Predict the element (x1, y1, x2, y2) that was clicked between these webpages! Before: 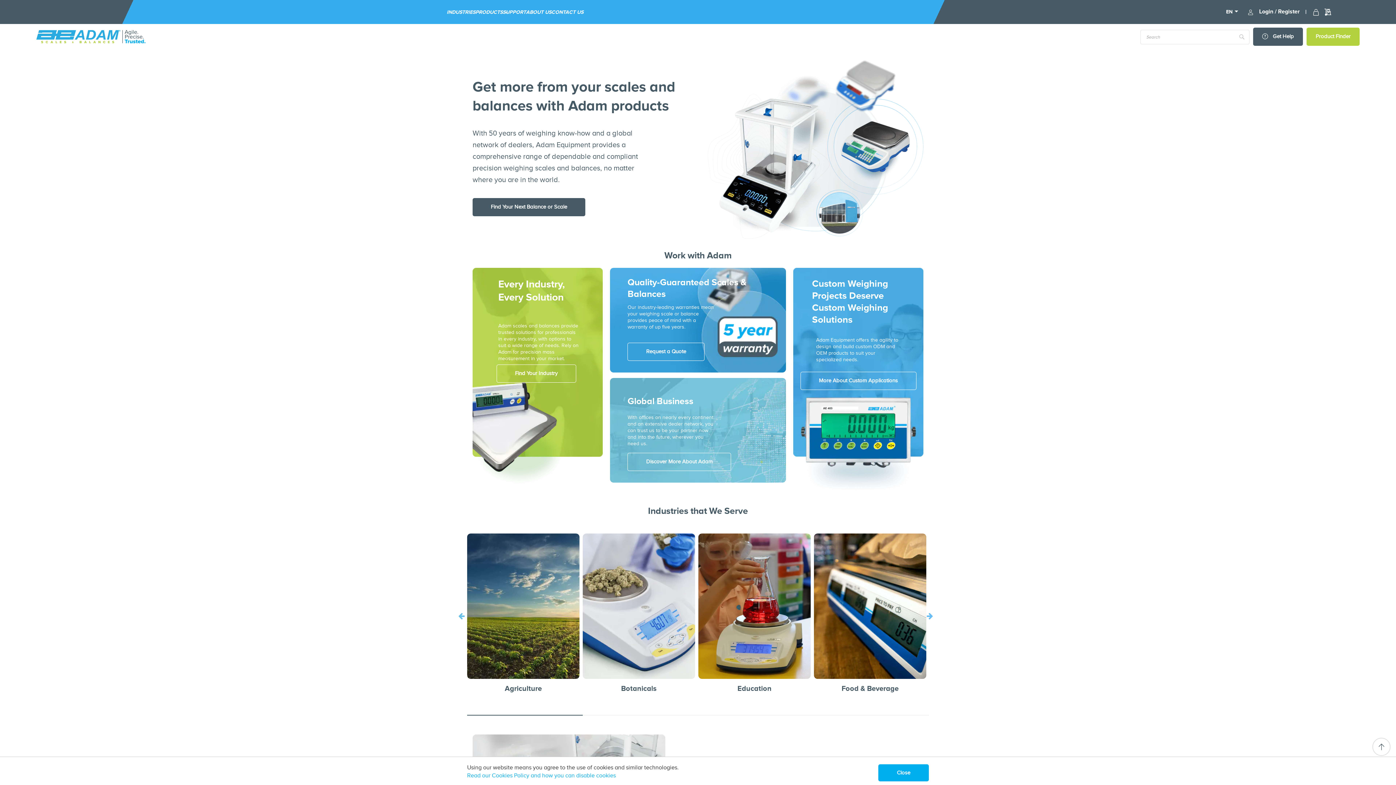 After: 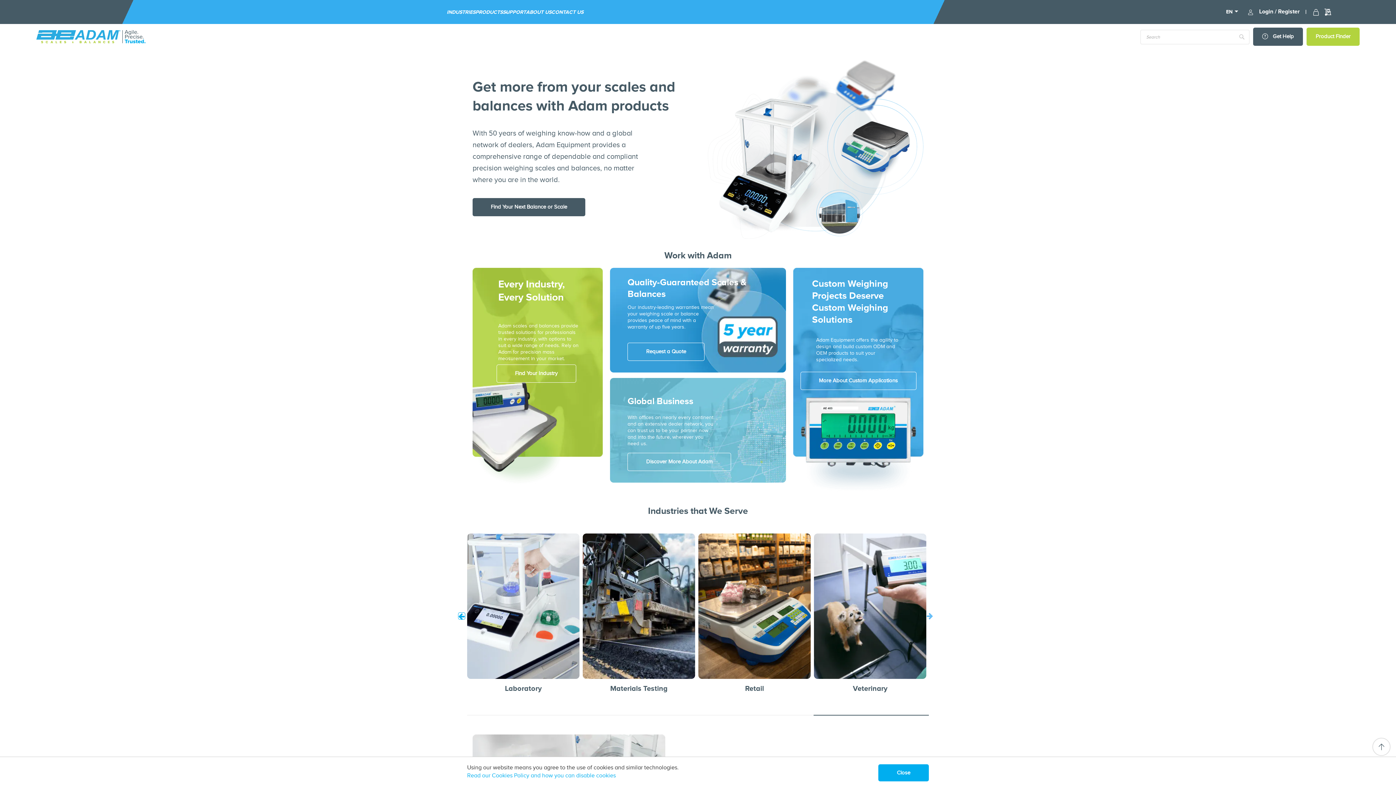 Action: bbox: (458, 612, 465, 619) label: Previous